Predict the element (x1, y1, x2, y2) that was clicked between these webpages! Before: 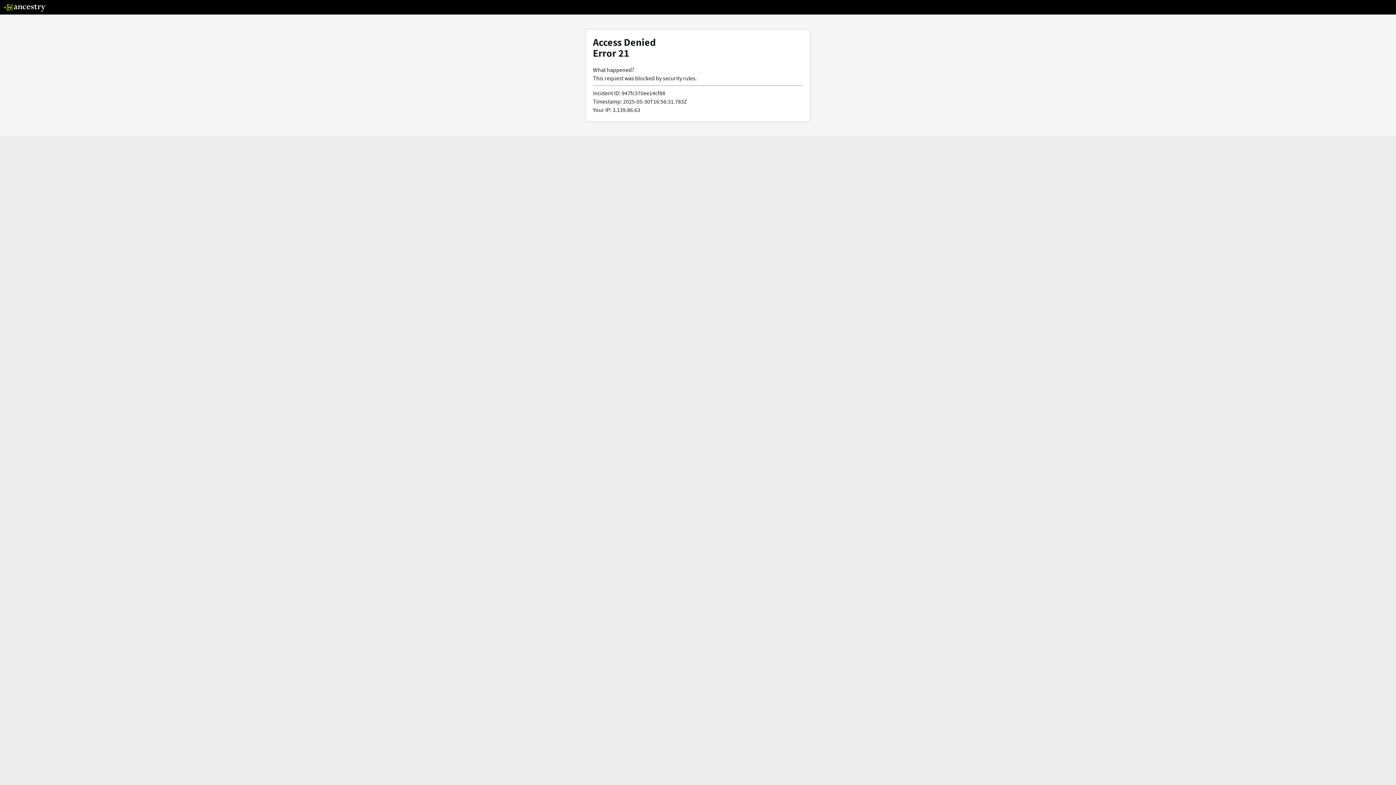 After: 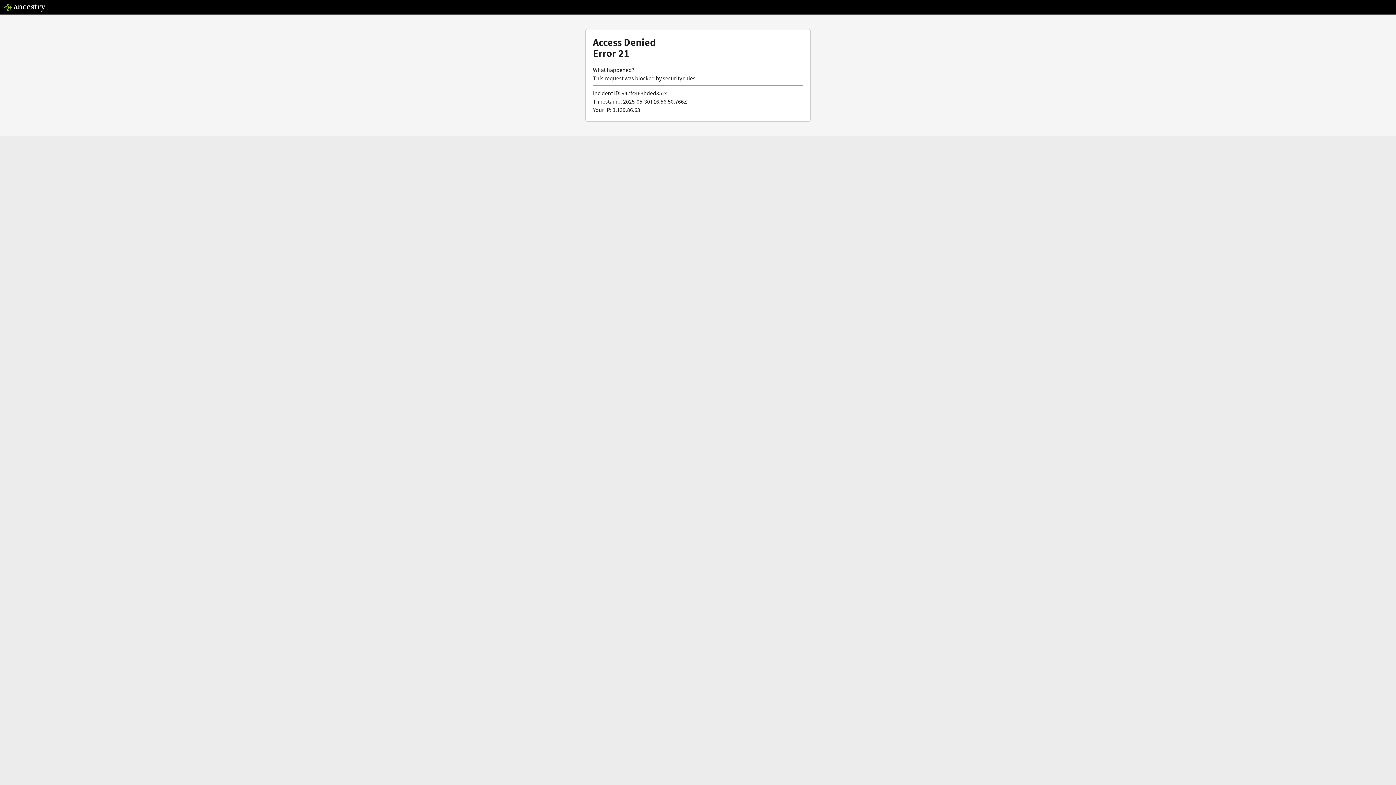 Action: bbox: (3, 5, 46, 13)